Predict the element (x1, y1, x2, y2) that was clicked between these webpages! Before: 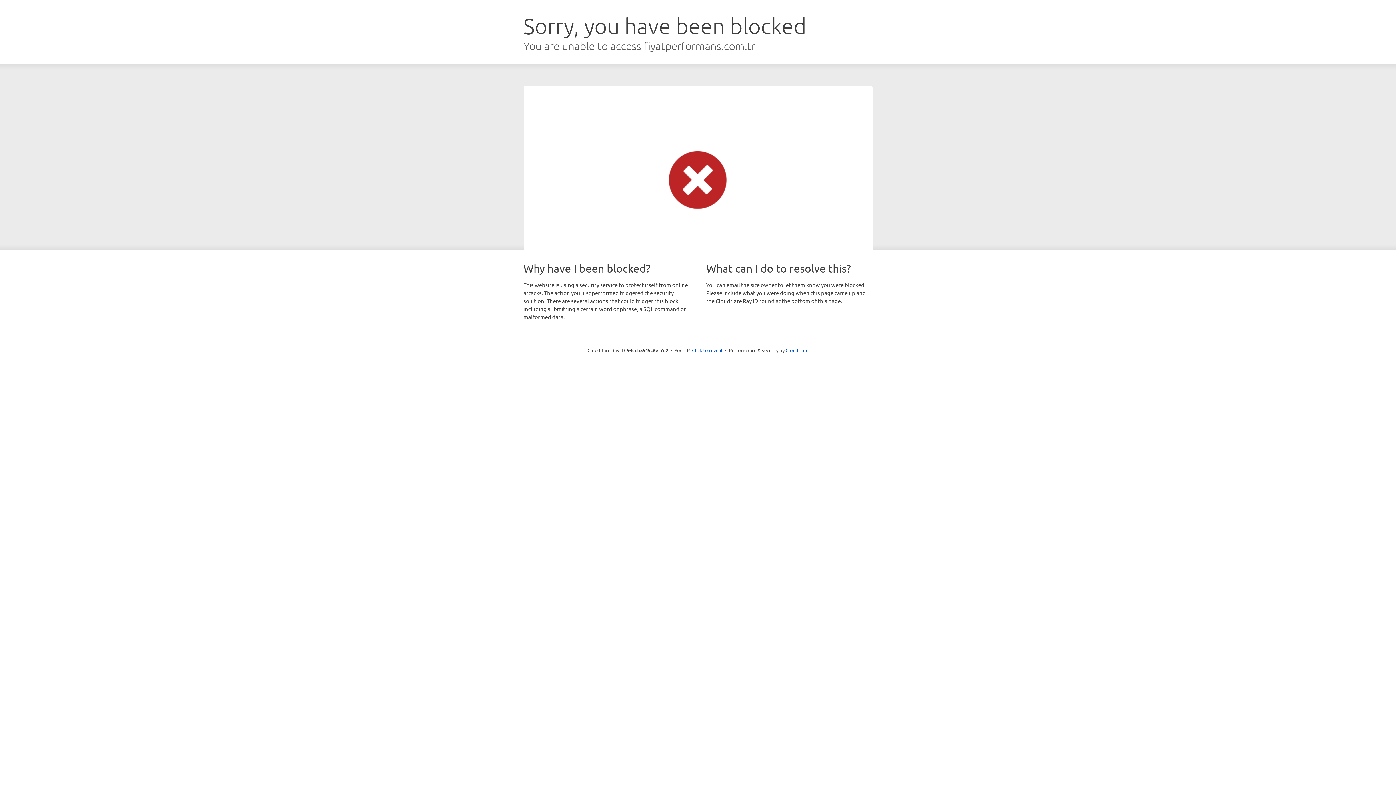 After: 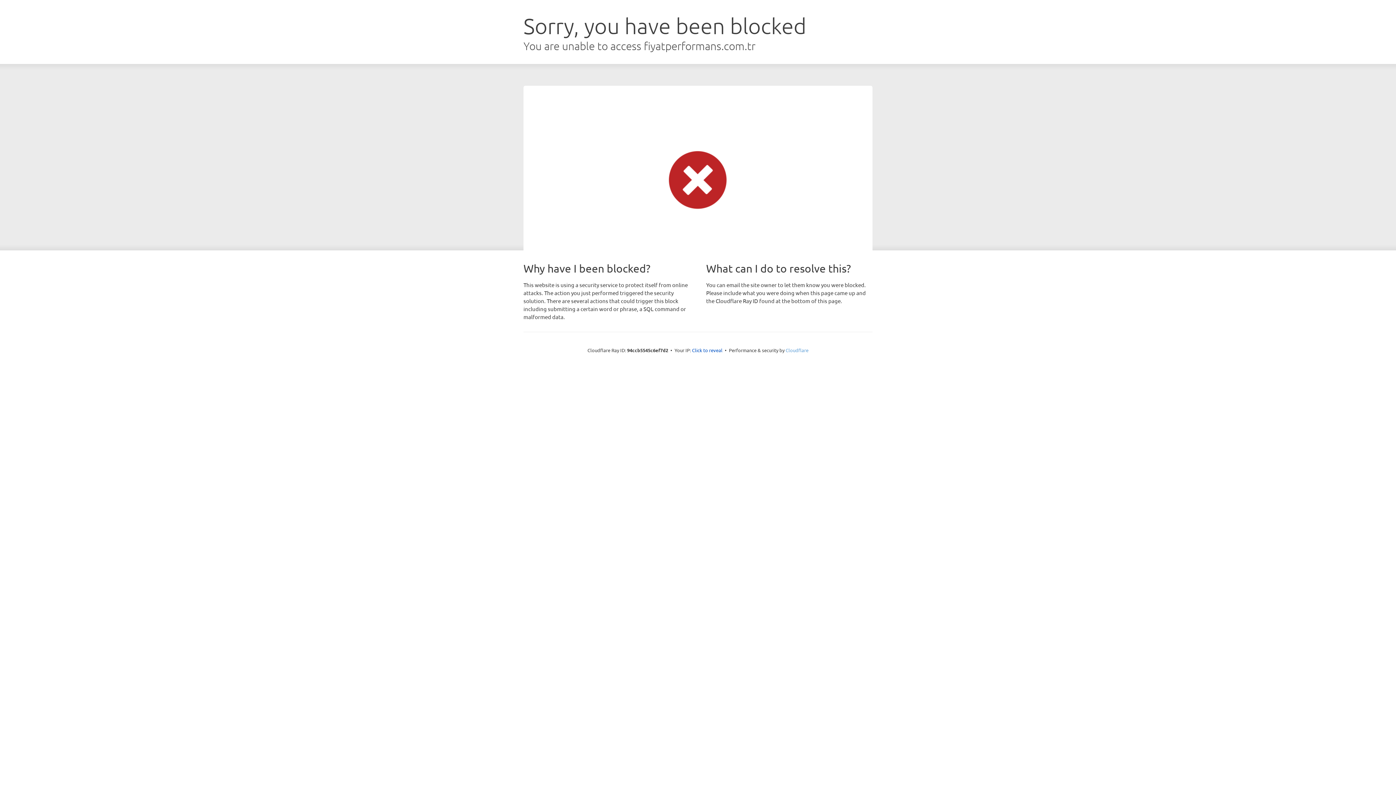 Action: bbox: (785, 347, 808, 353) label: Cloudflare